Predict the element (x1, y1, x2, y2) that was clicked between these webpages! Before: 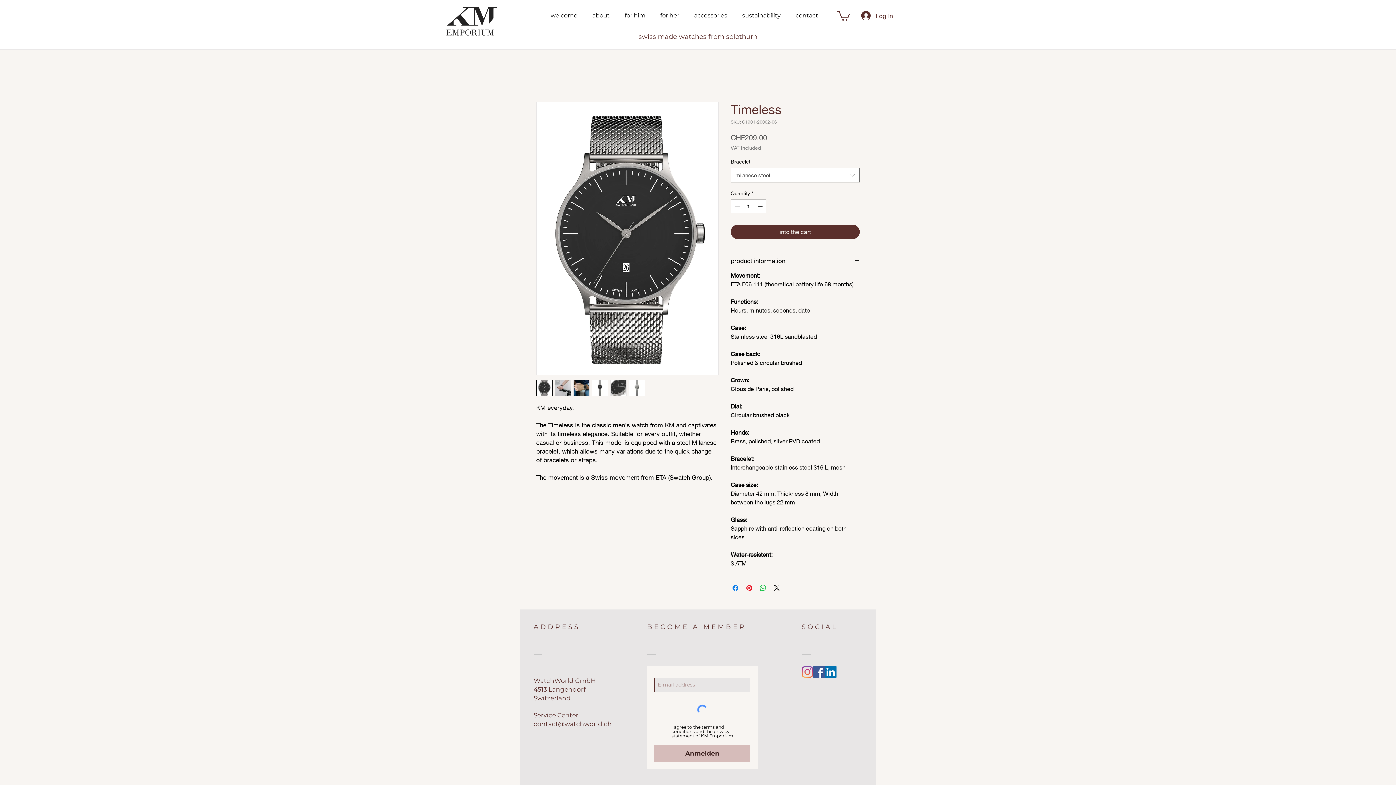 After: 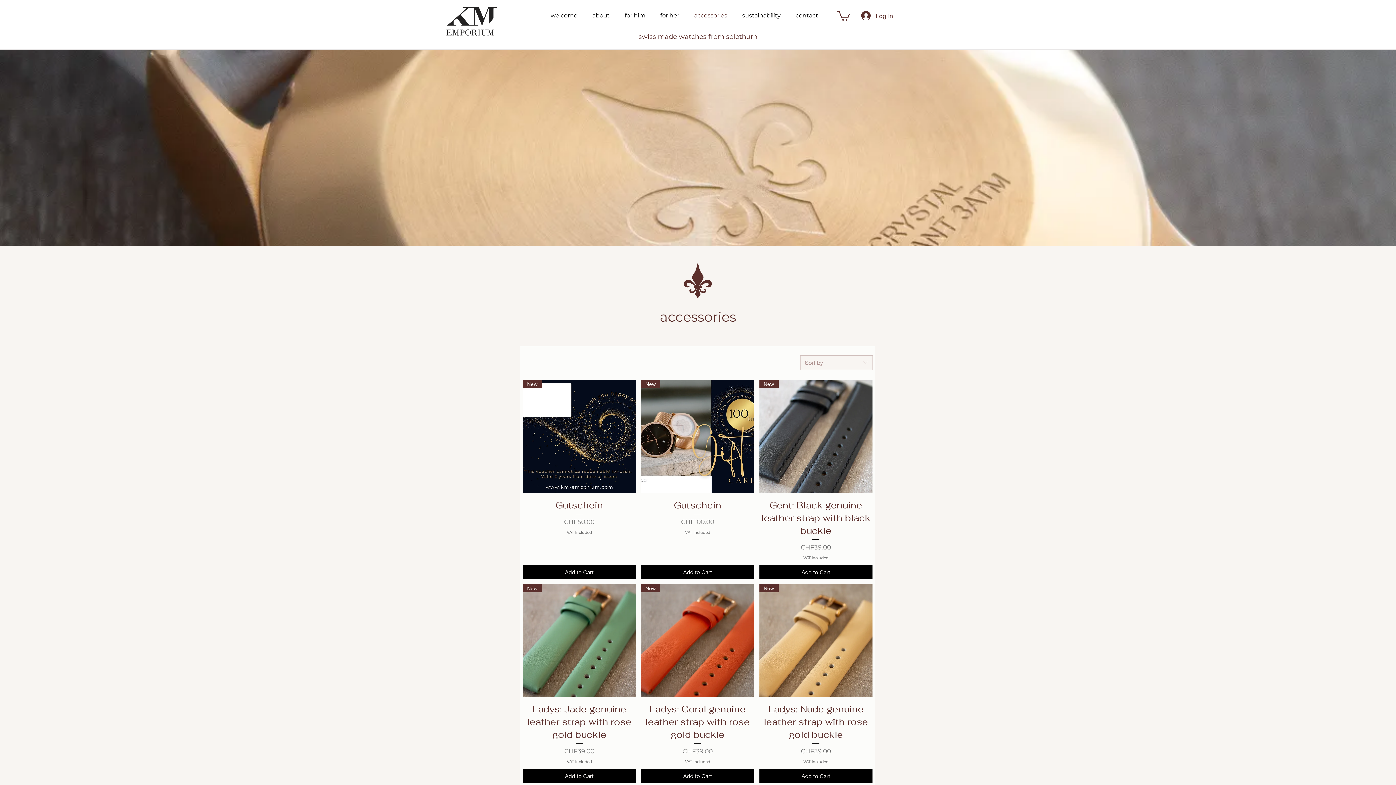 Action: bbox: (686, 9, 734, 21) label: accessories